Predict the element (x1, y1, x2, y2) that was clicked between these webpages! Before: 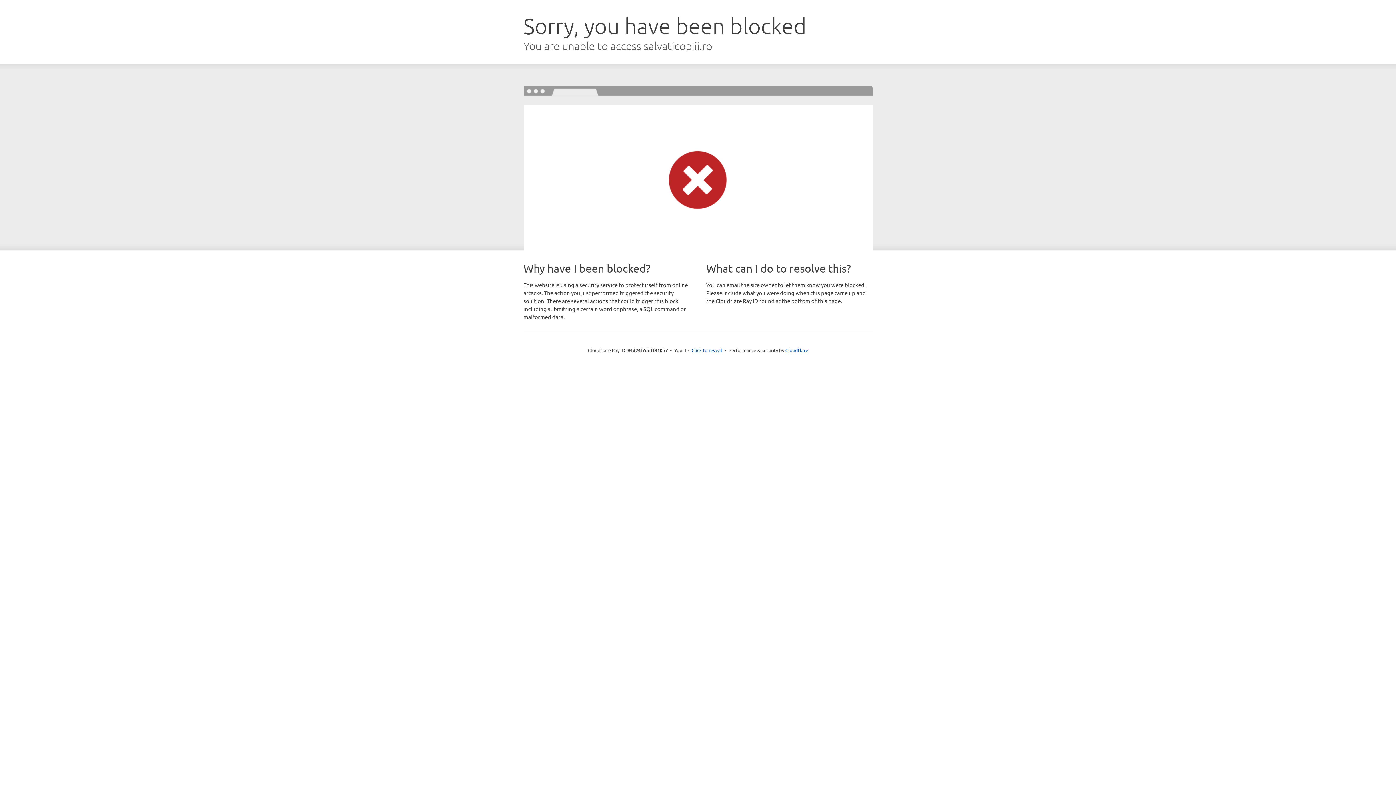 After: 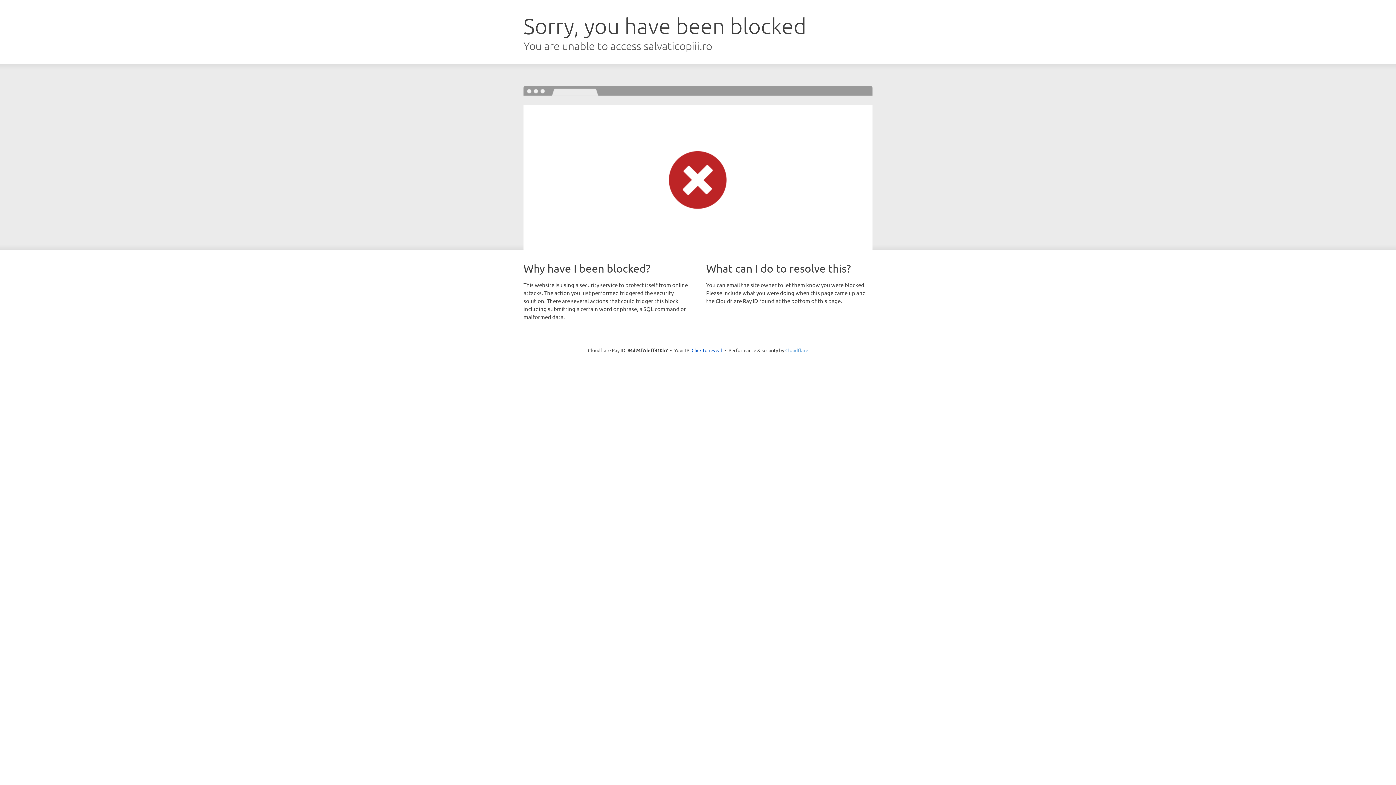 Action: bbox: (785, 347, 808, 353) label: Cloudflare